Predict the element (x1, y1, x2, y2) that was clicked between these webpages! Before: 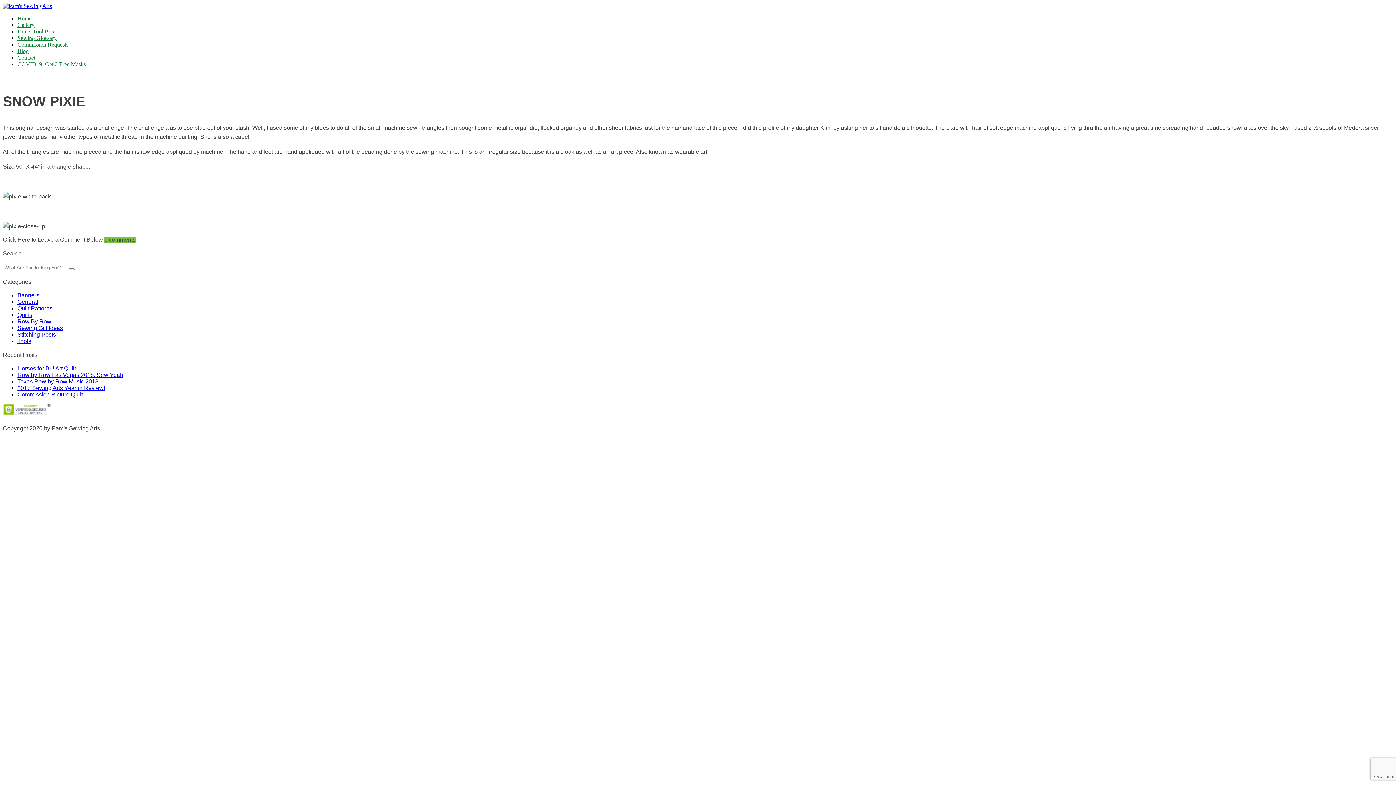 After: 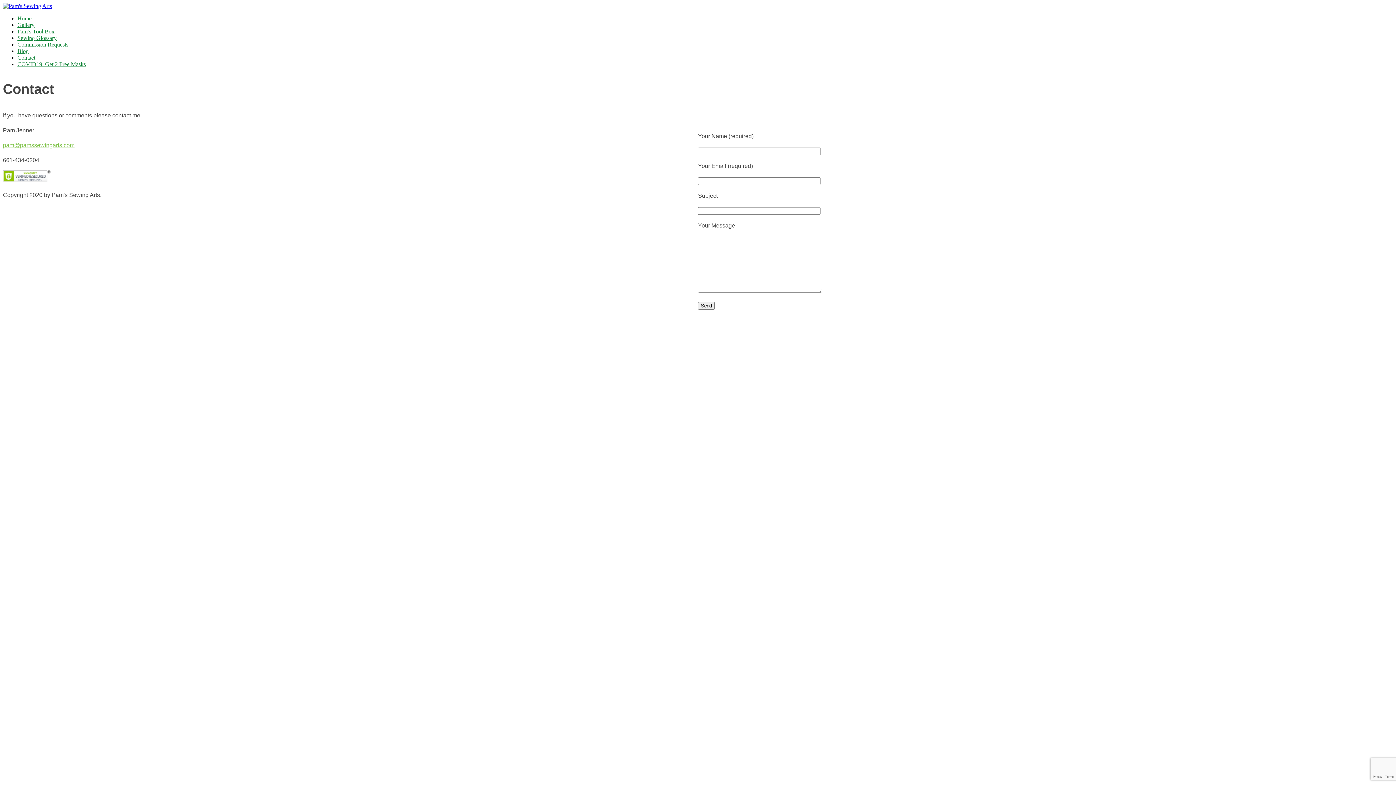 Action: bbox: (17, 54, 35, 60) label: Contact